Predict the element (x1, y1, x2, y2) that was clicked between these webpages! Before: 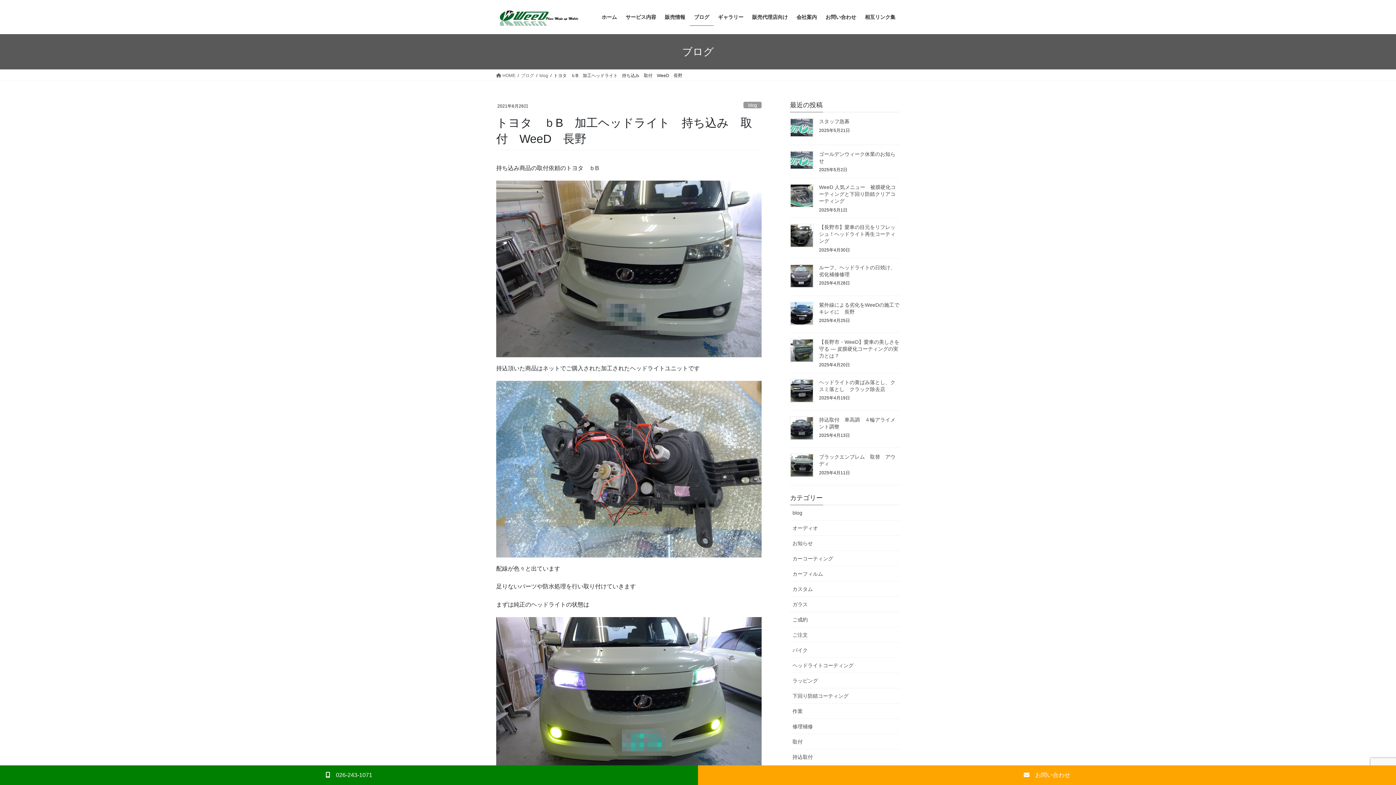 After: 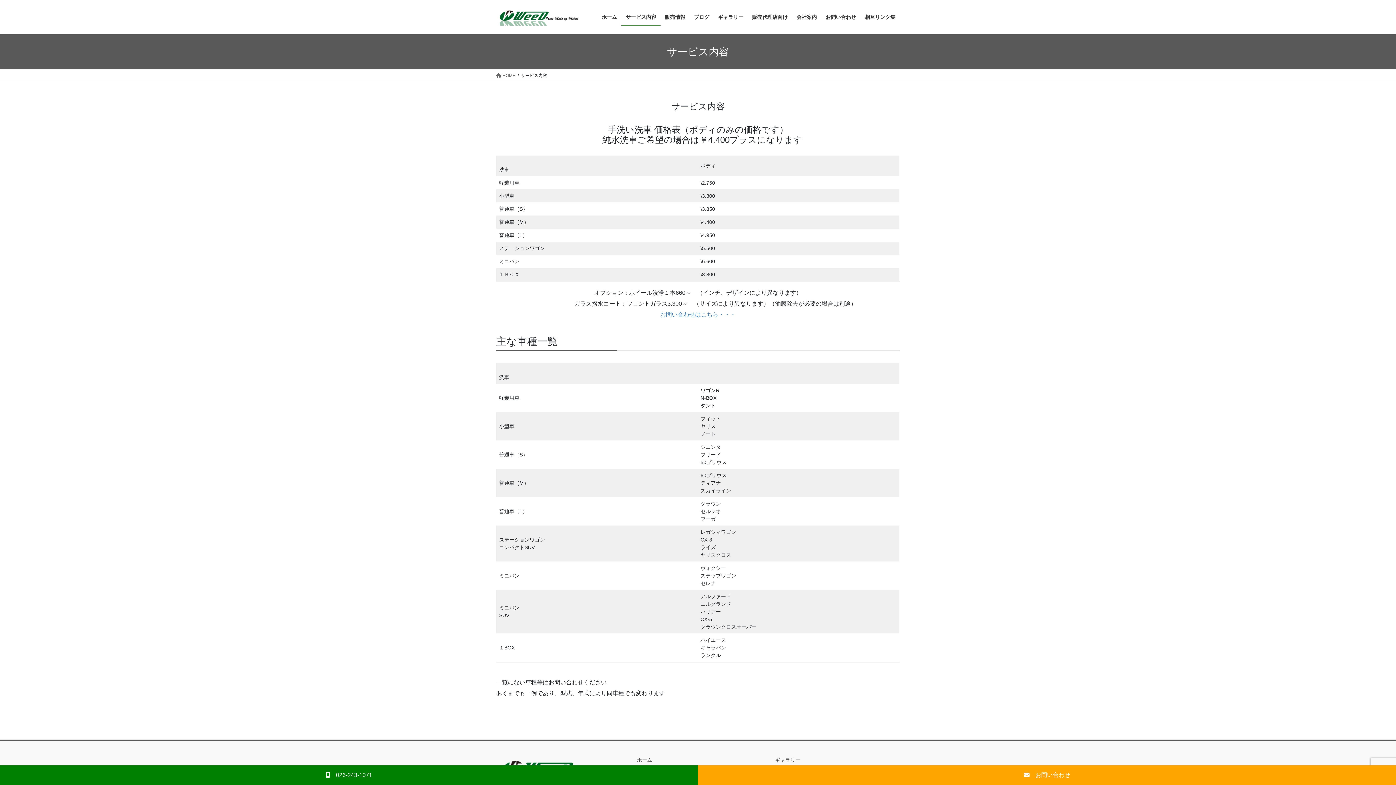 Action: label: サービス内容 bbox: (621, 8, 660, 25)